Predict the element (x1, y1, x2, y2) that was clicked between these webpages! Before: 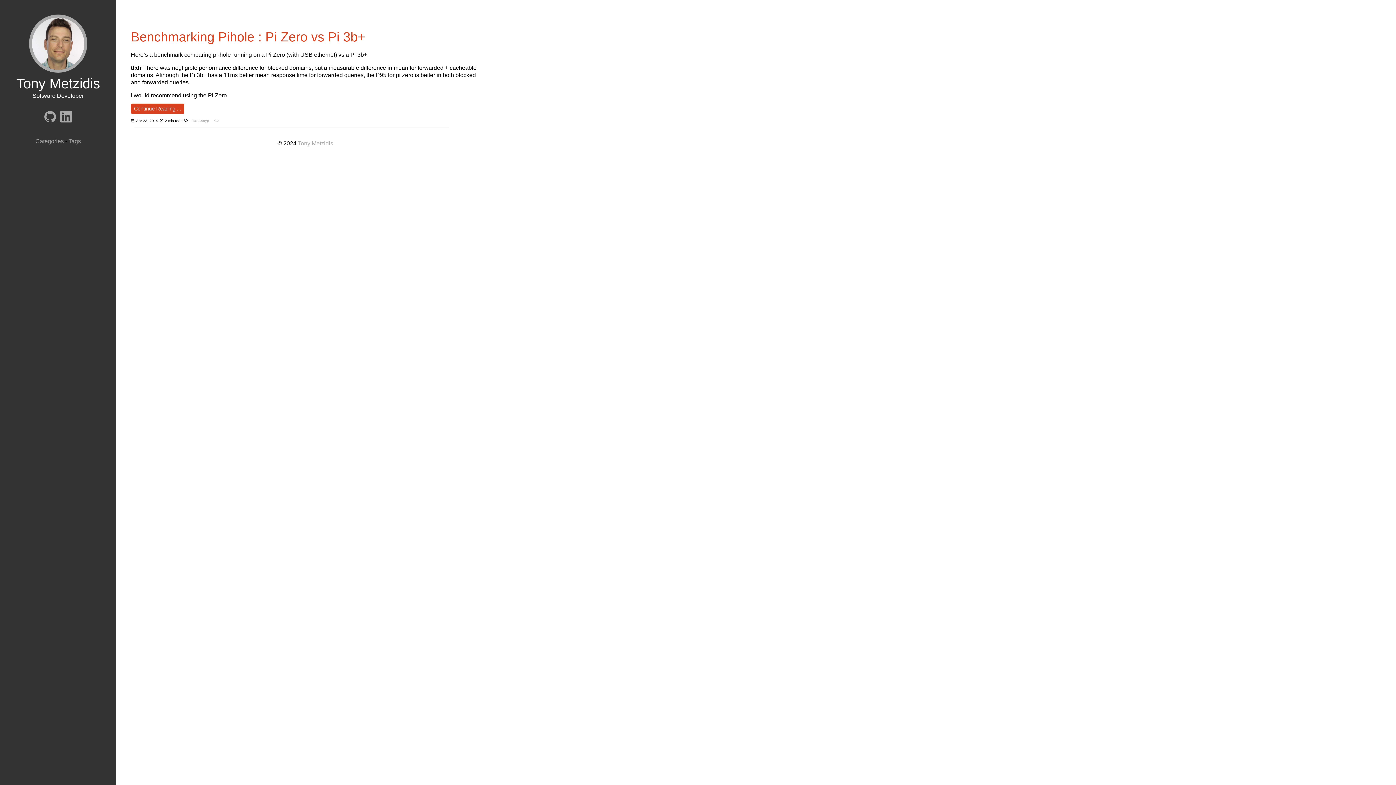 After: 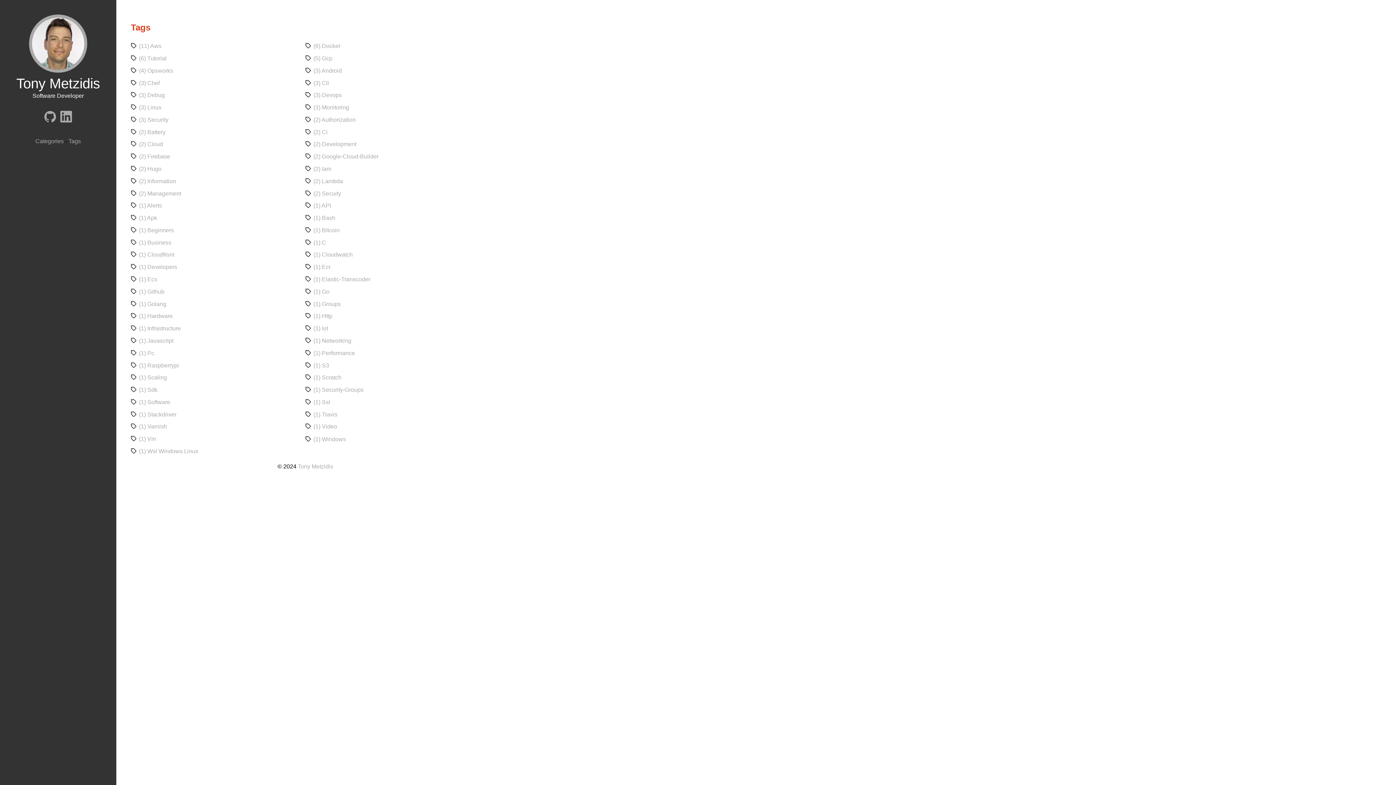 Action: label: Tags bbox: (68, 138, 80, 144)